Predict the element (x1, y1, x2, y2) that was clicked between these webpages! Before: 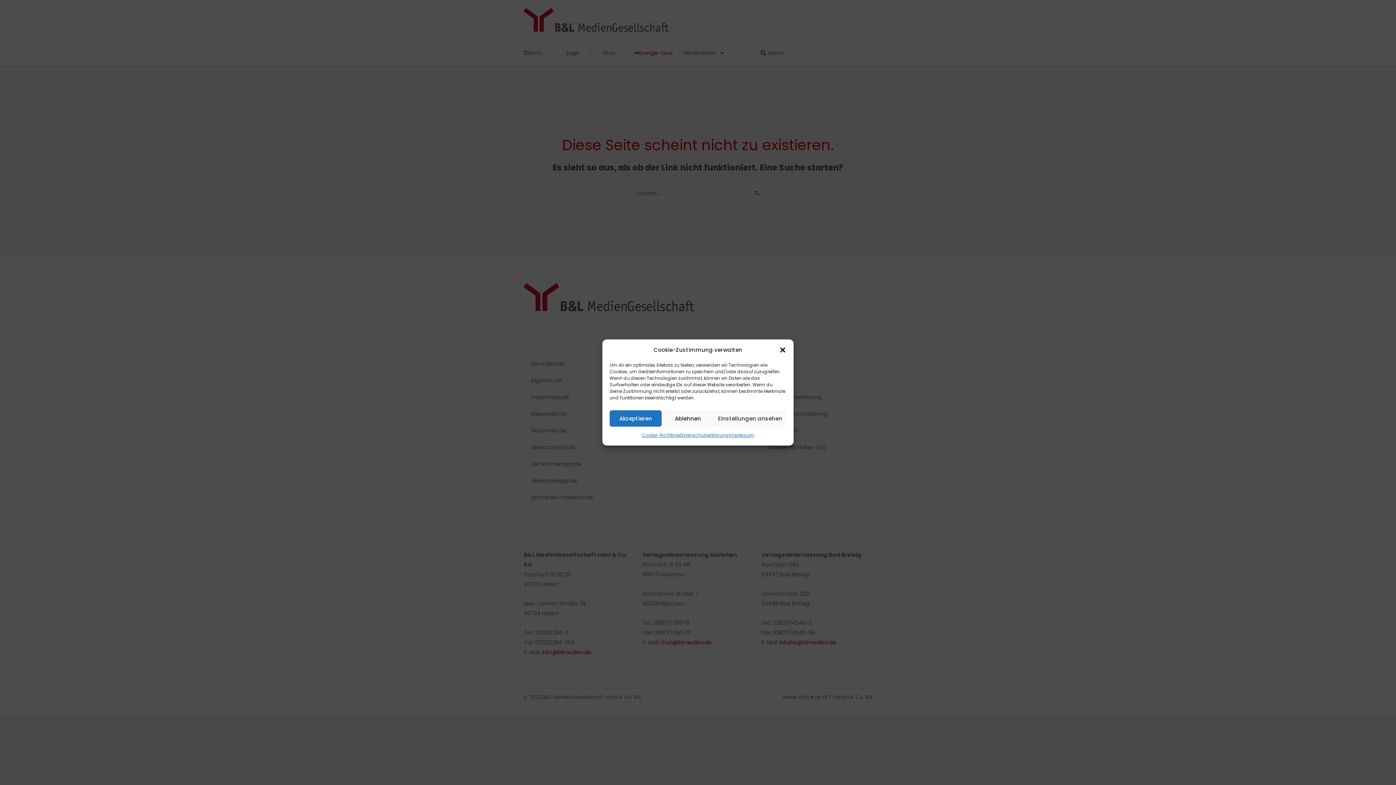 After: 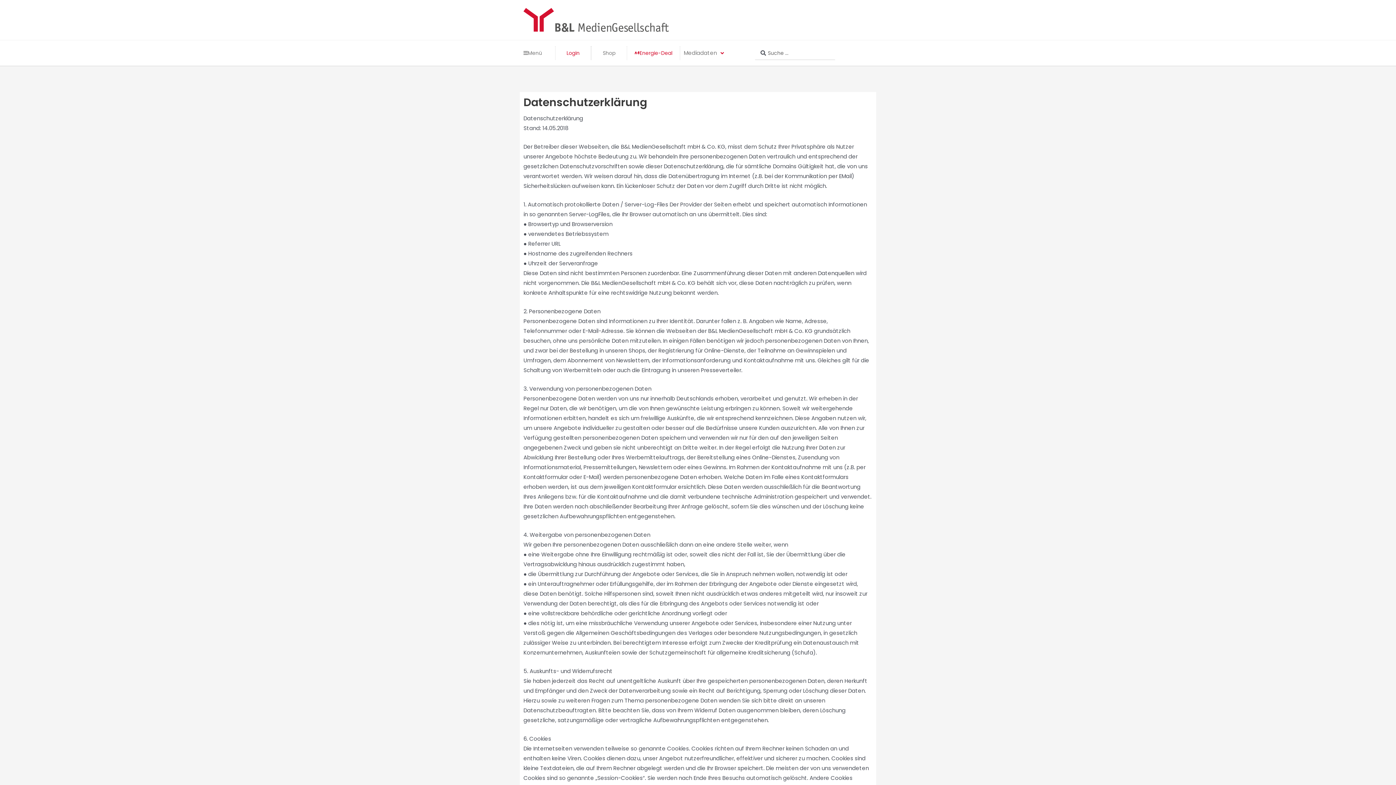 Action: bbox: (679, 430, 728, 440) label: Datenschutzerklärung